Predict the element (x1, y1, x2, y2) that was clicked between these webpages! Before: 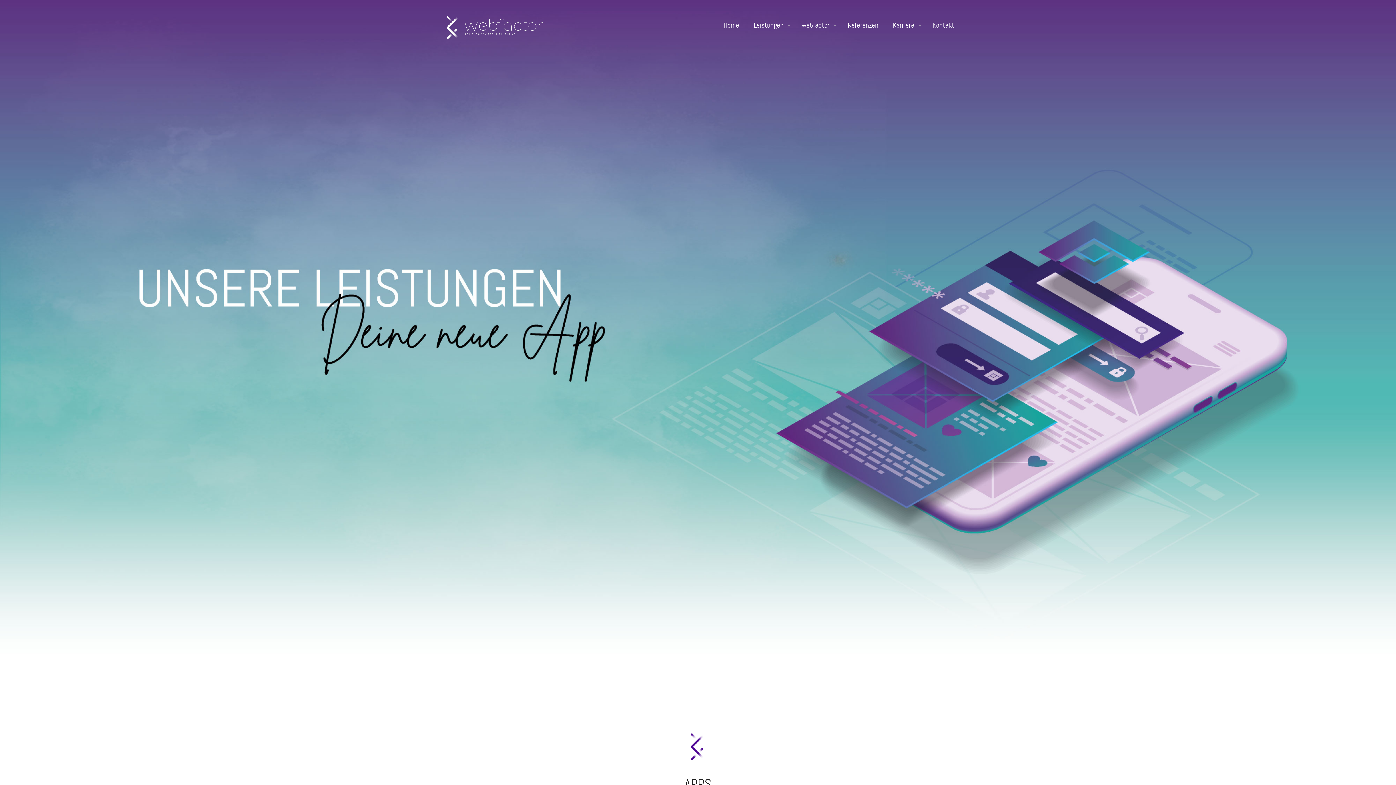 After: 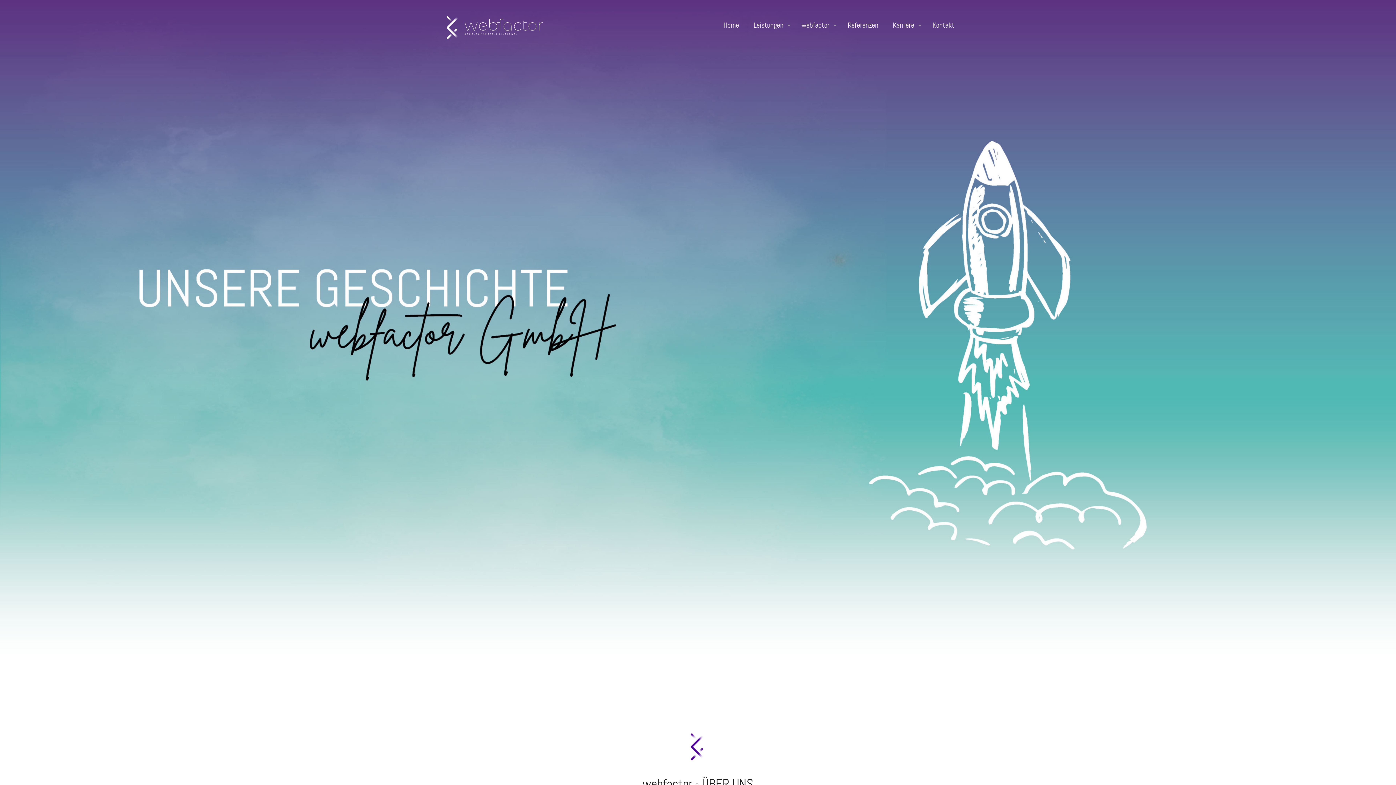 Action: label: webfactor bbox: (794, 5, 840, 45)